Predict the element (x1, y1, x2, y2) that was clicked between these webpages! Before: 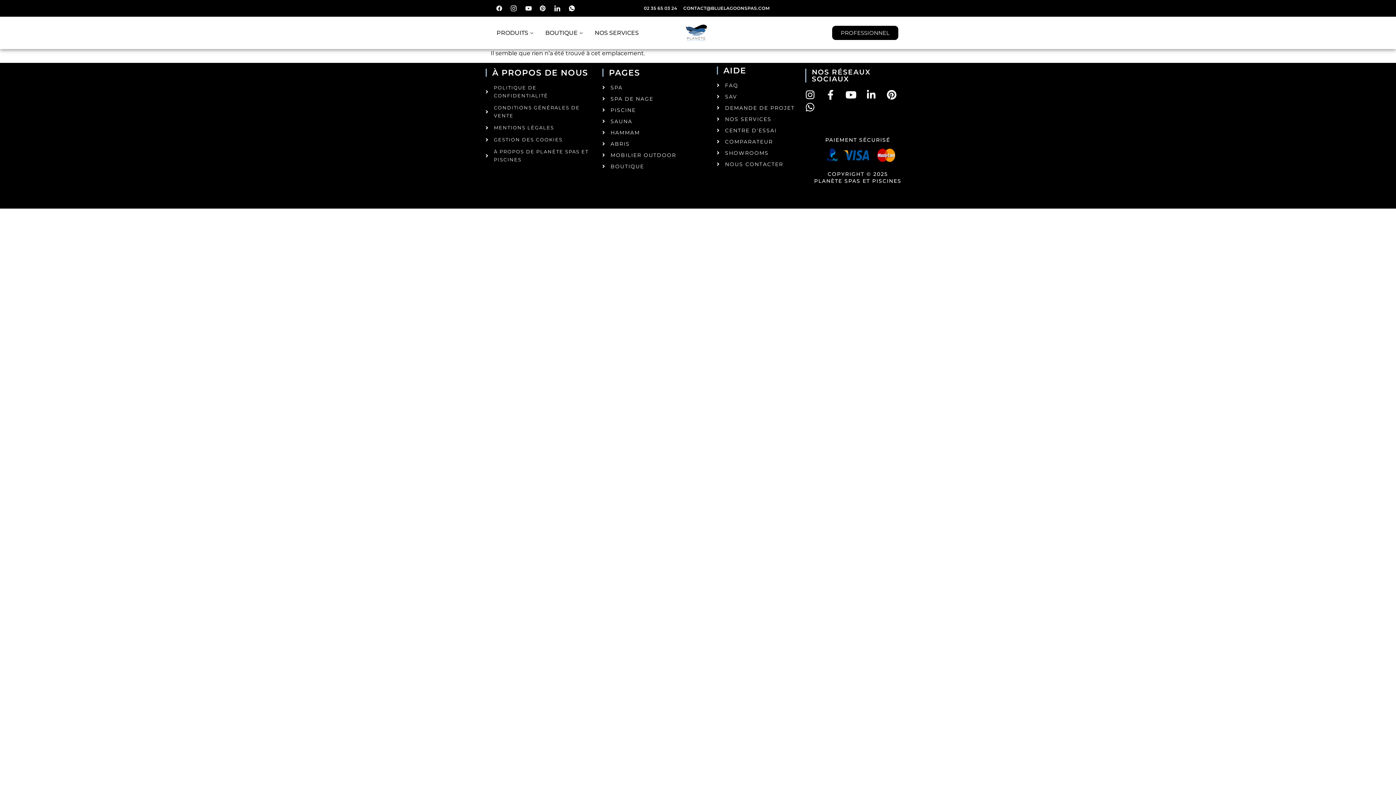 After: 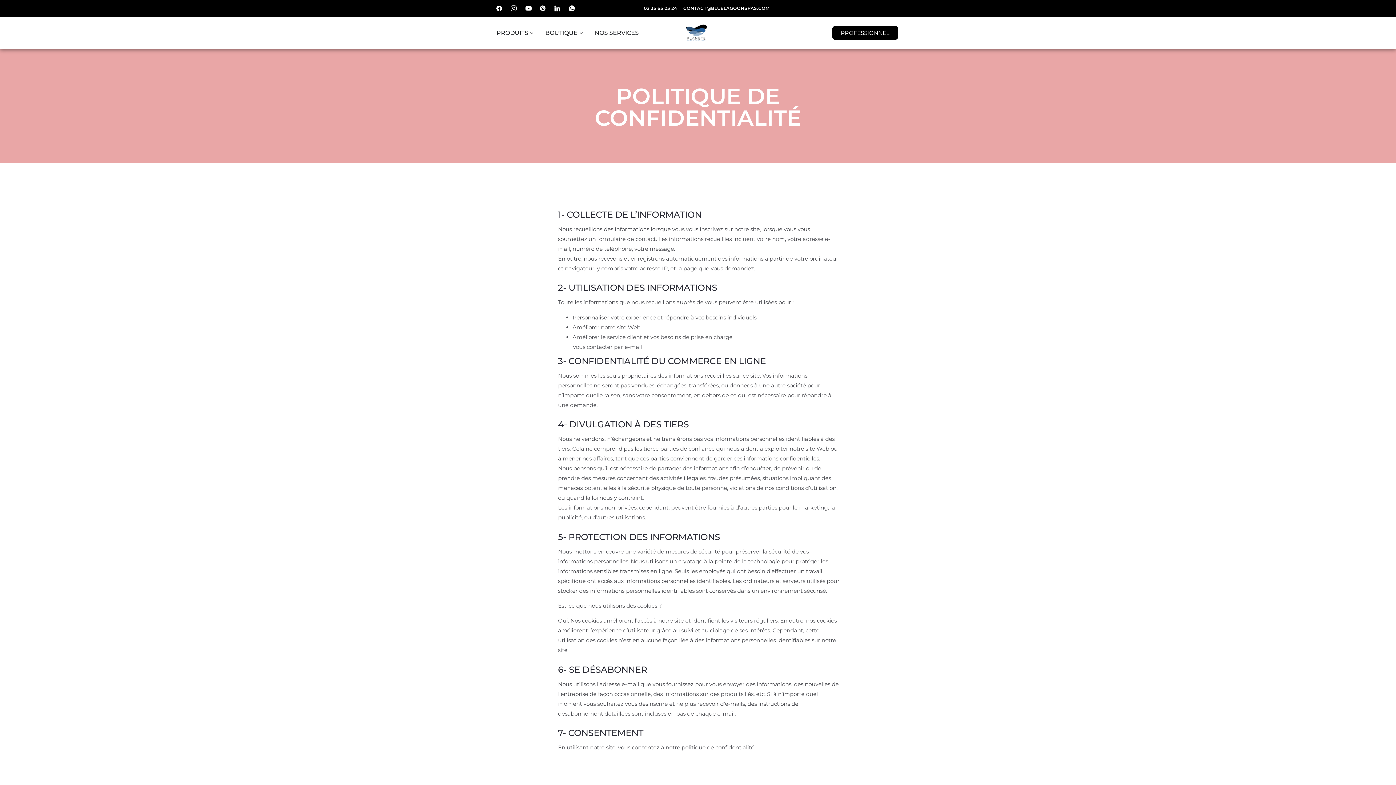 Action: label: POLITIQUE DE CONFIDENTIALITÉ bbox: (485, 84, 590, 100)